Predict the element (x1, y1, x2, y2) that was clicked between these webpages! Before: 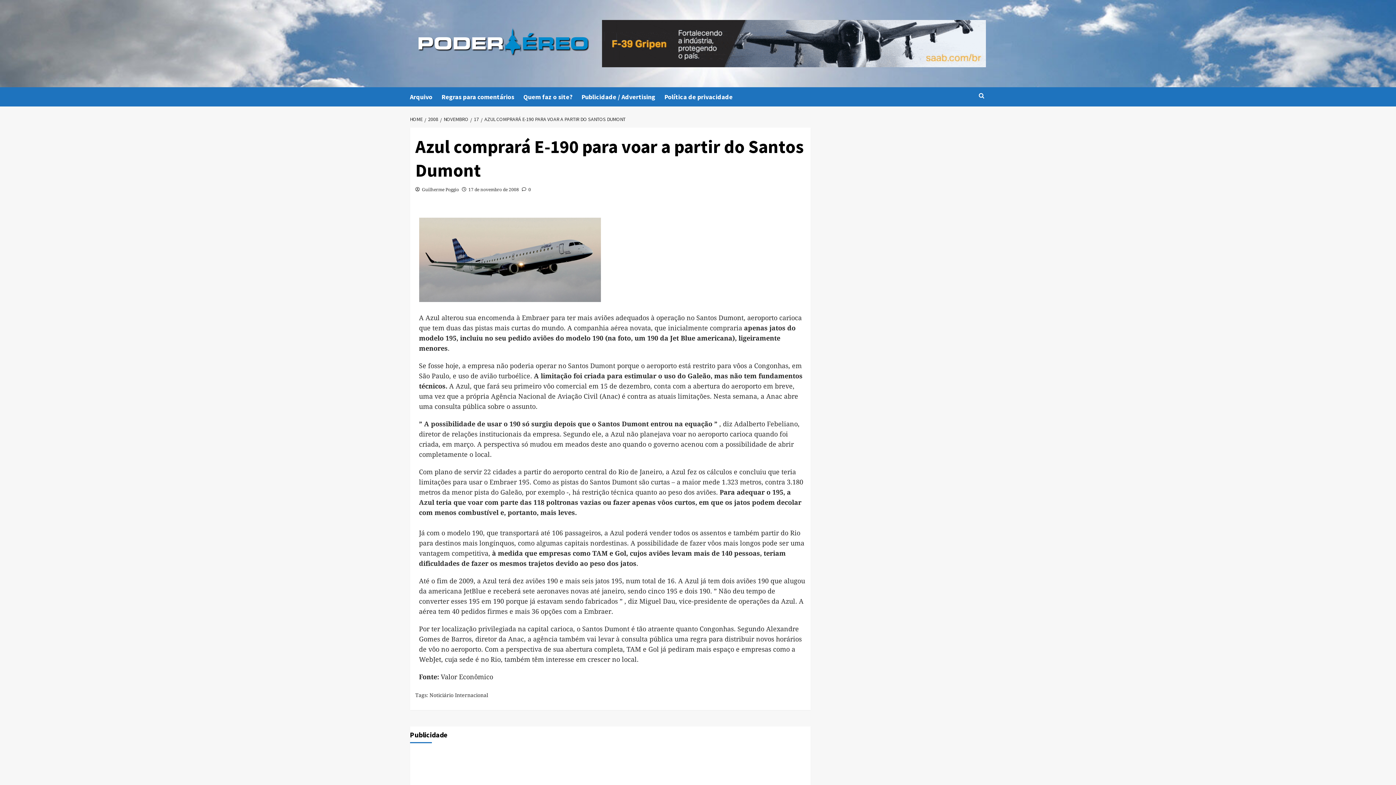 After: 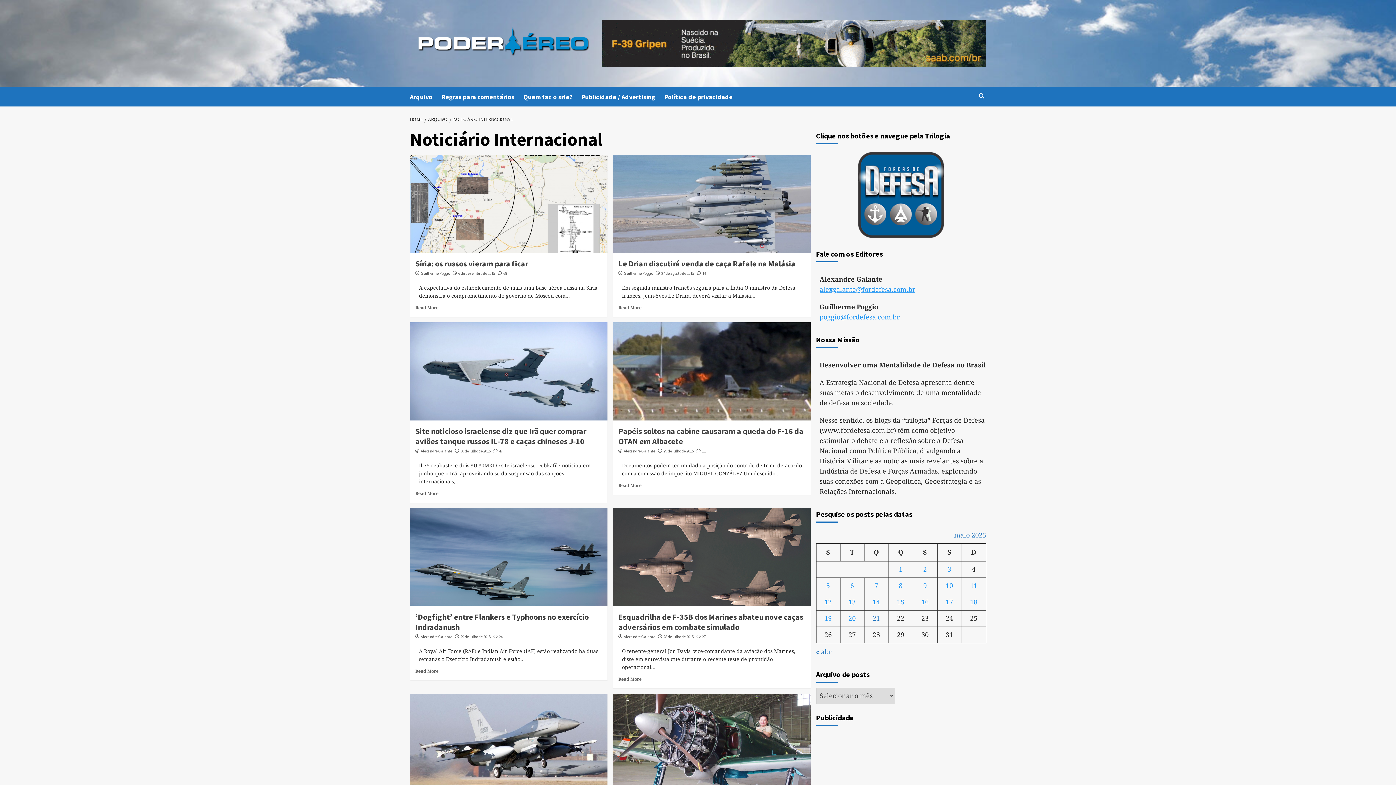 Action: bbox: (429, 692, 488, 698) label: Noticiário Internacional